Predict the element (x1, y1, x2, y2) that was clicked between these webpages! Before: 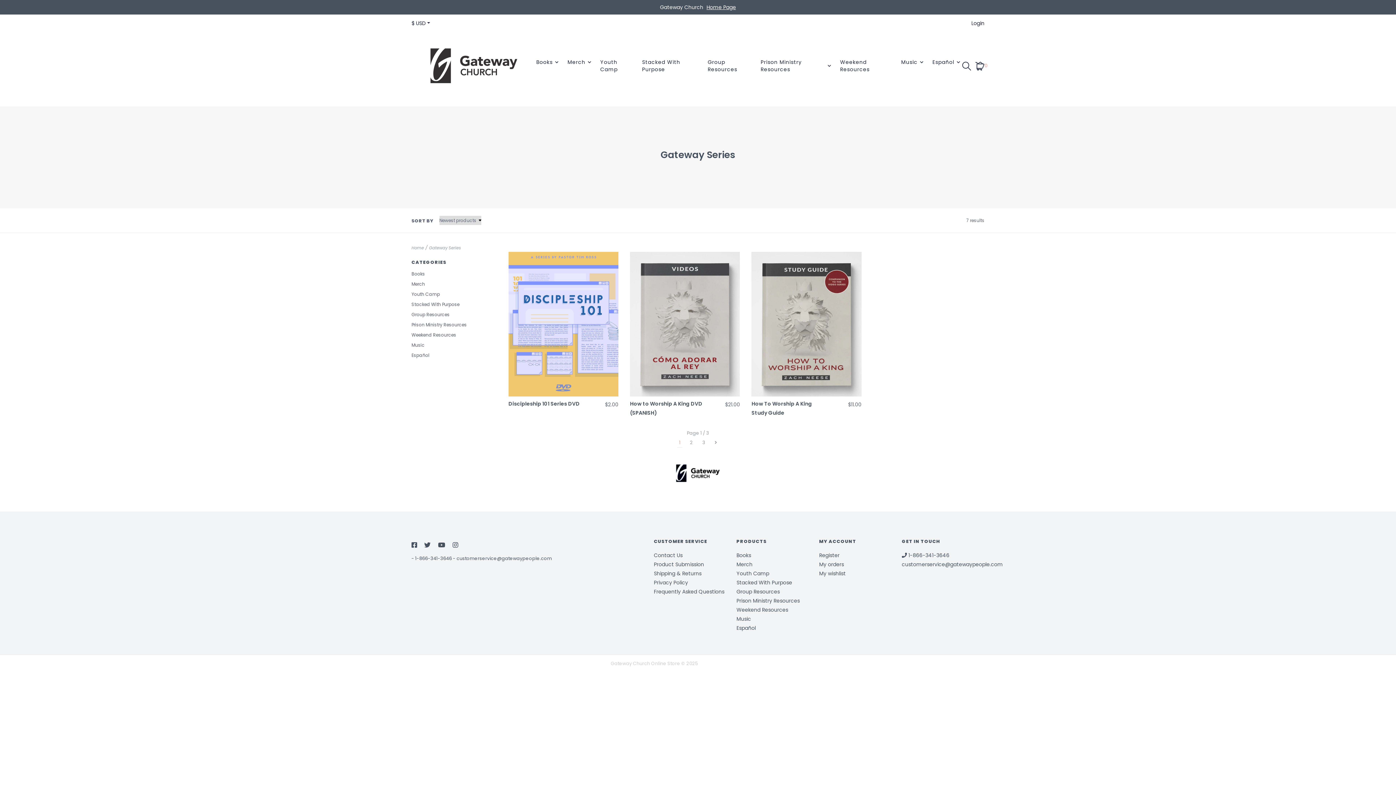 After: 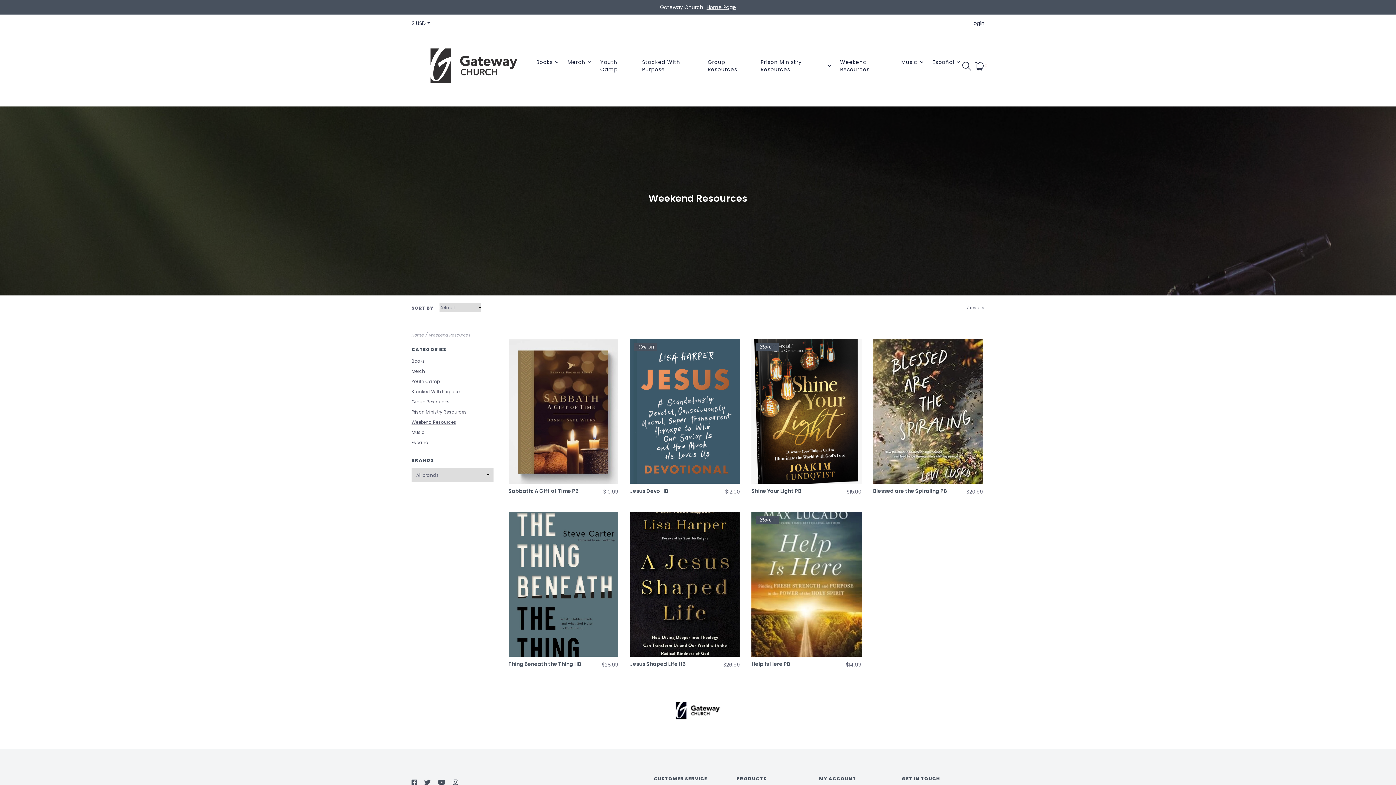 Action: label: Weekend Resources bbox: (736, 606, 788, 613)